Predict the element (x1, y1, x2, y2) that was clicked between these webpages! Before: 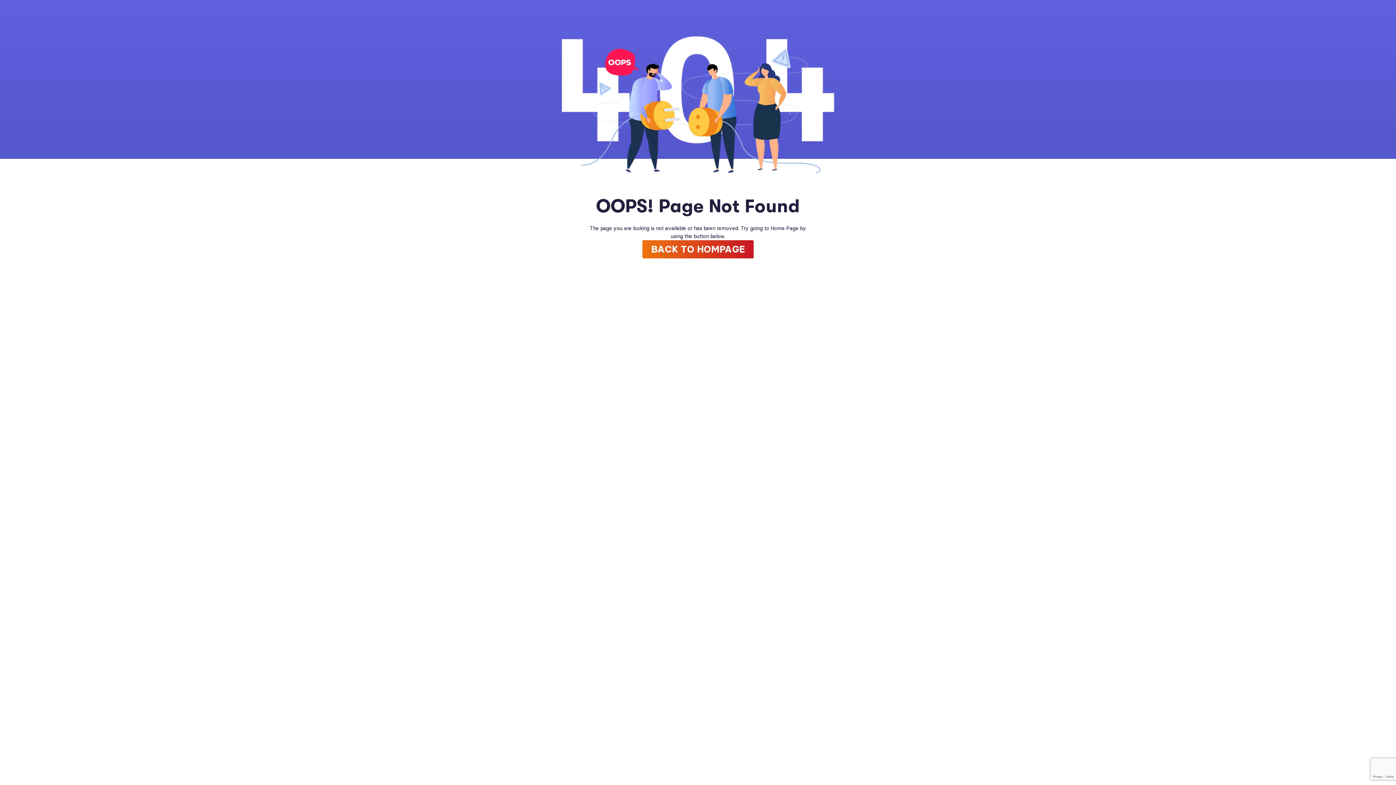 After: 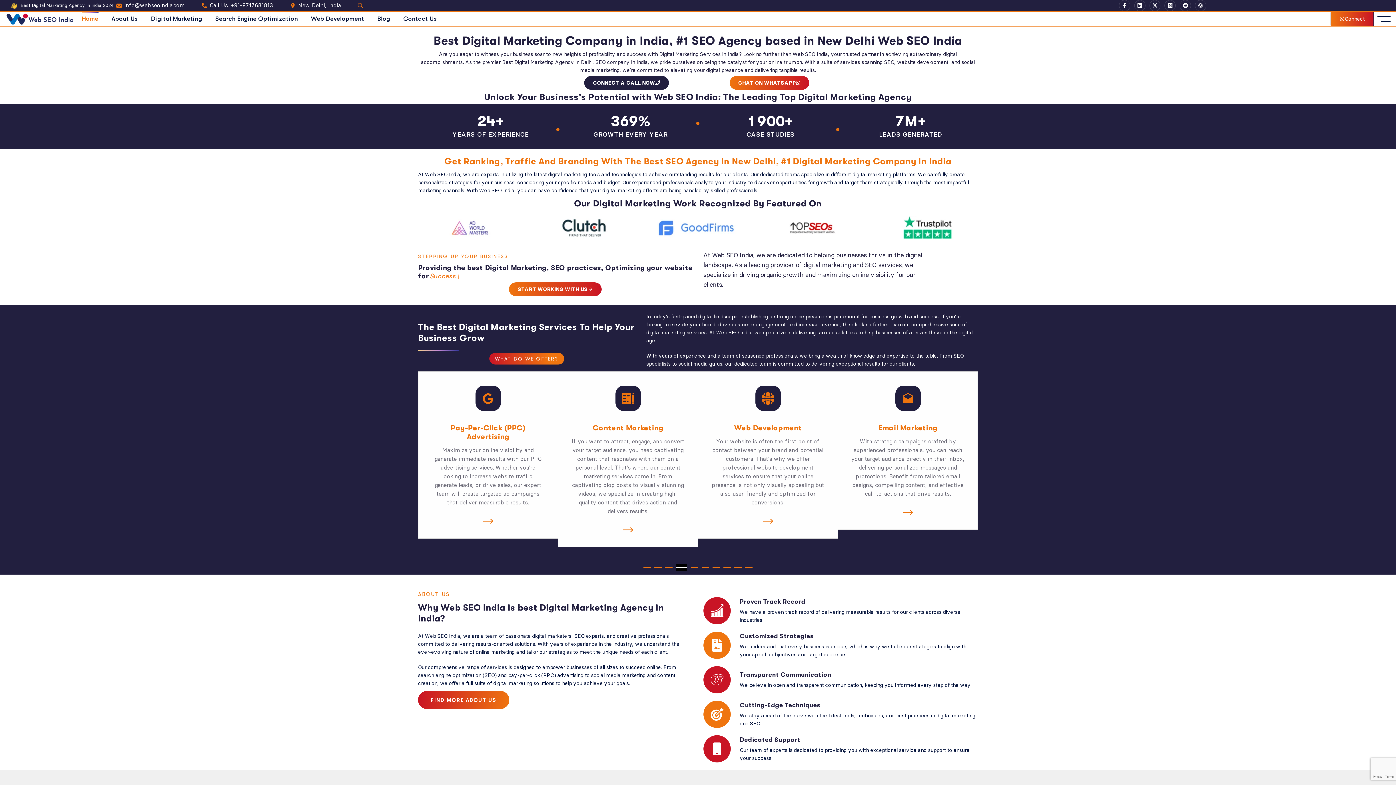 Action: bbox: (642, 240, 753, 258) label: BACK TO HOMPAGE